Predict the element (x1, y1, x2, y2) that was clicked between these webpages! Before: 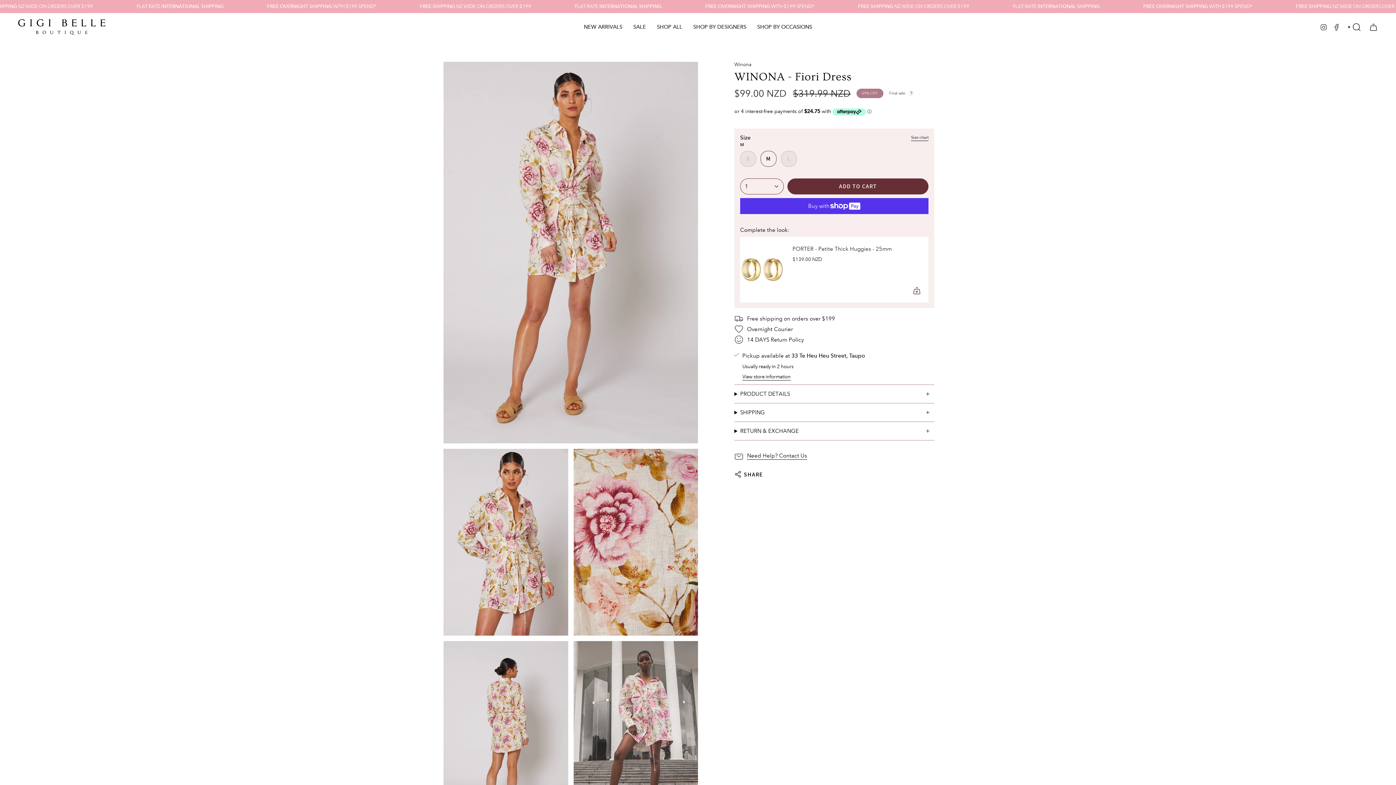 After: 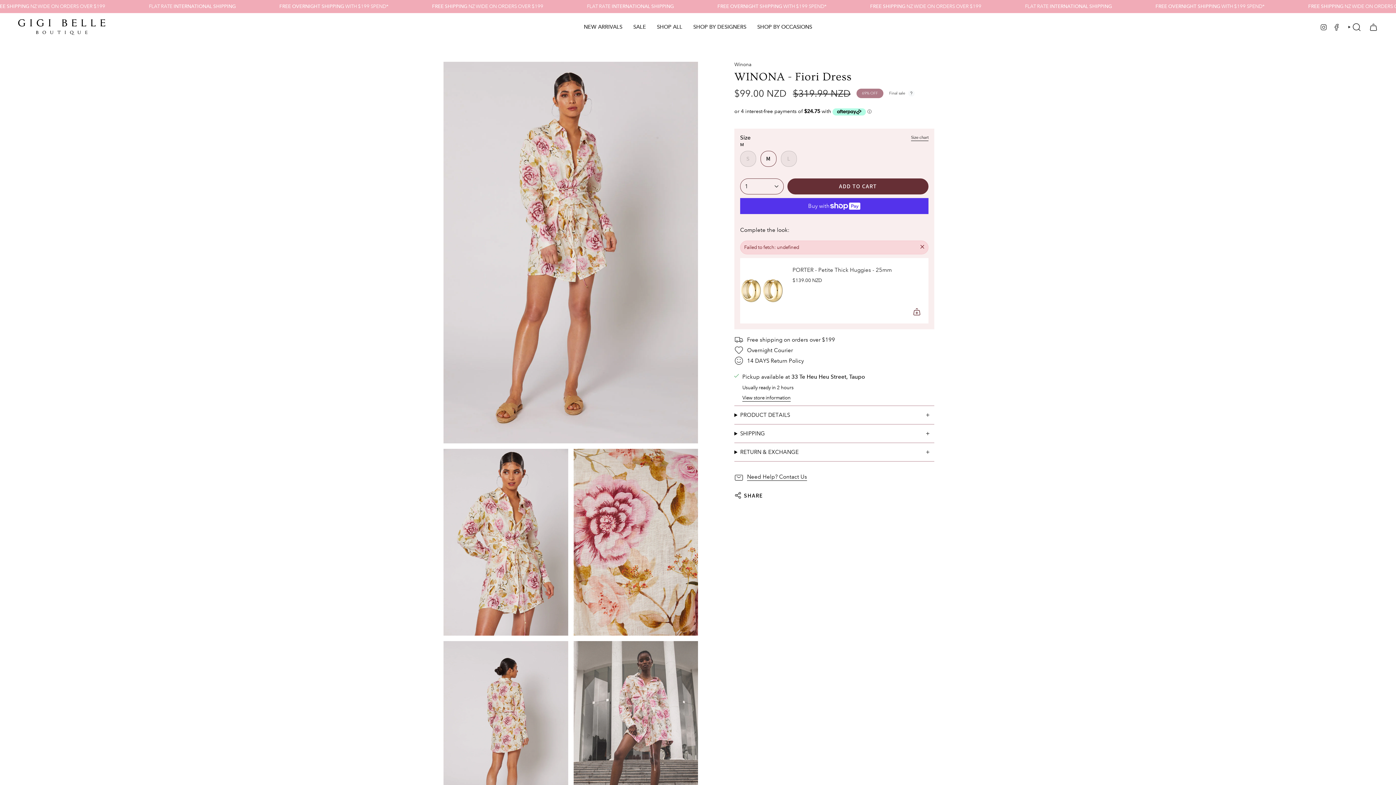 Action: bbox: (911, 285, 922, 296) label: Add
 